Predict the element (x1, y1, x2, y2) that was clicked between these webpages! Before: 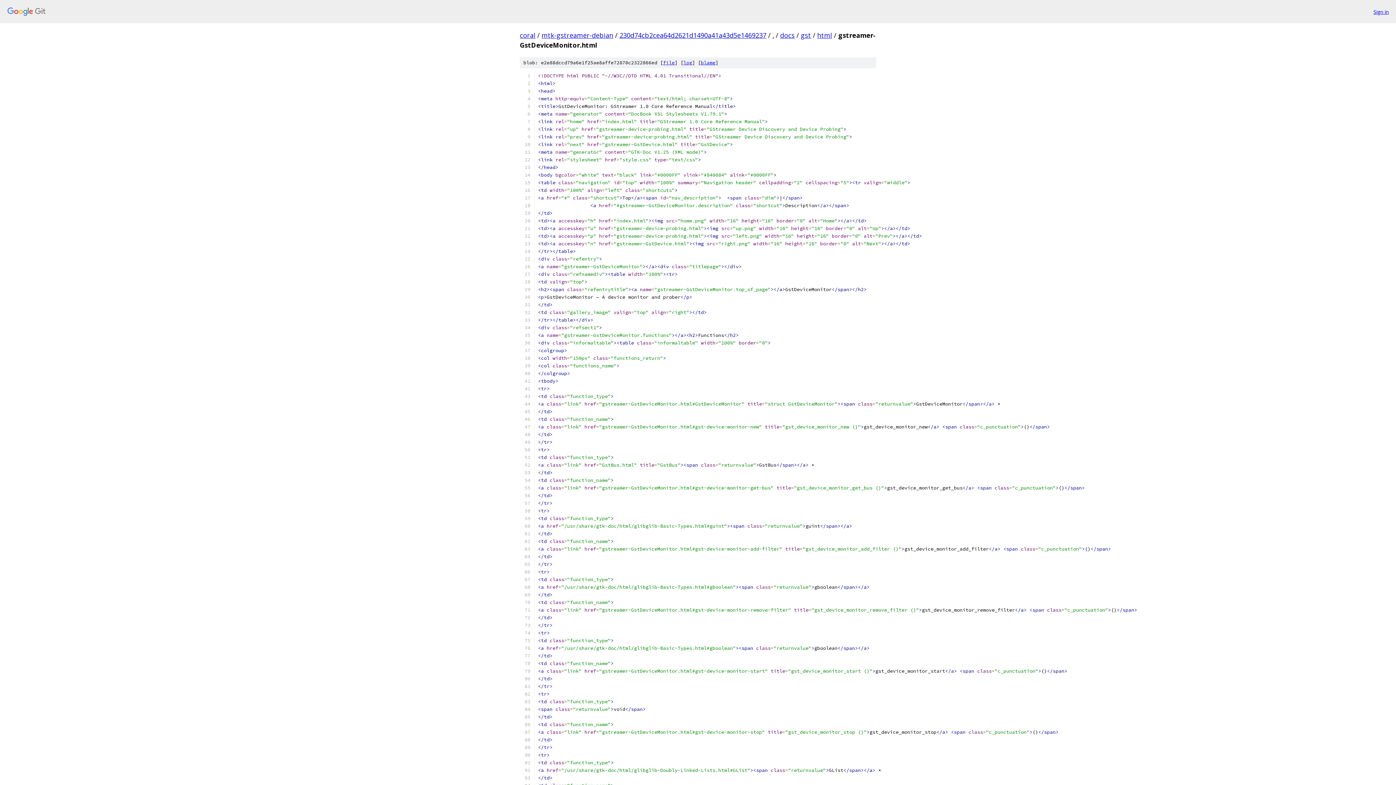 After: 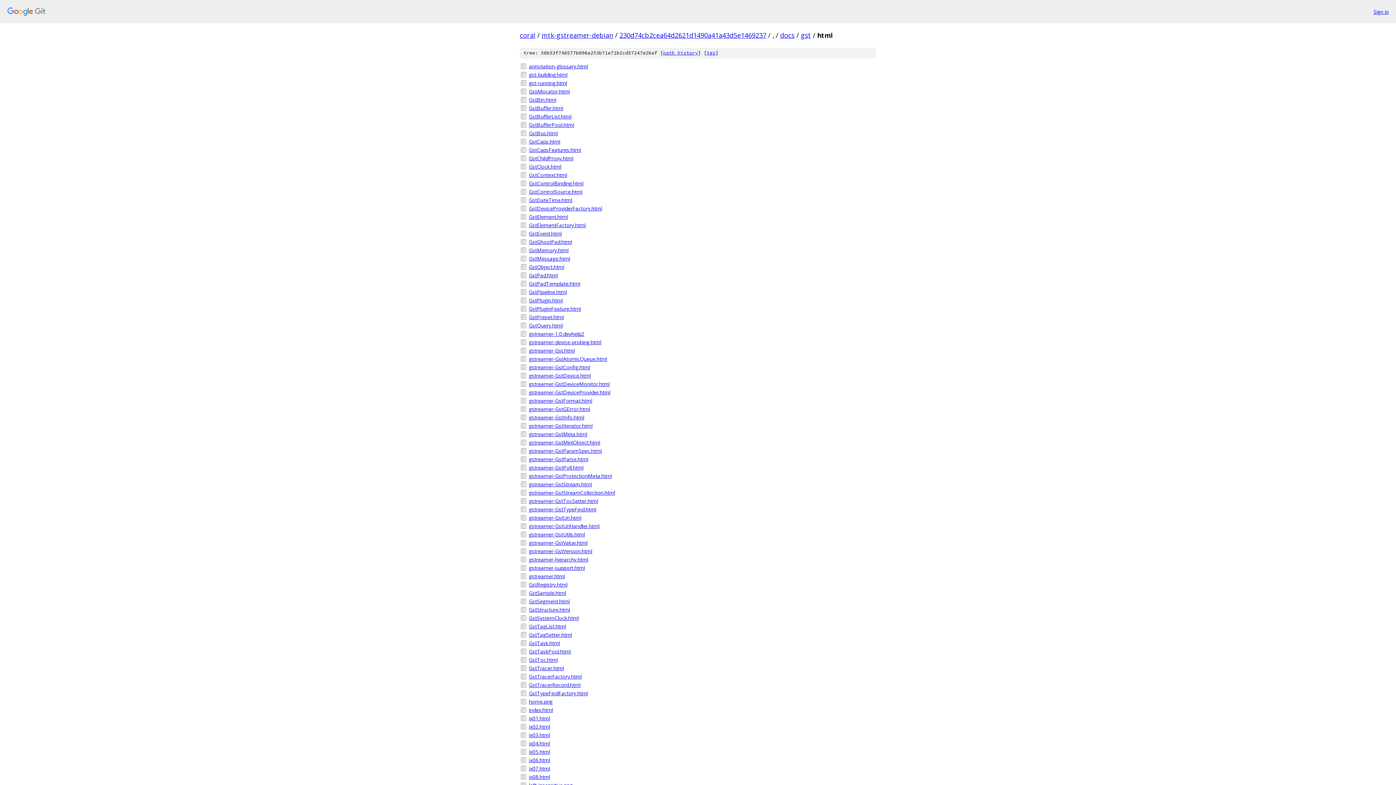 Action: label: html bbox: (817, 30, 832, 39)